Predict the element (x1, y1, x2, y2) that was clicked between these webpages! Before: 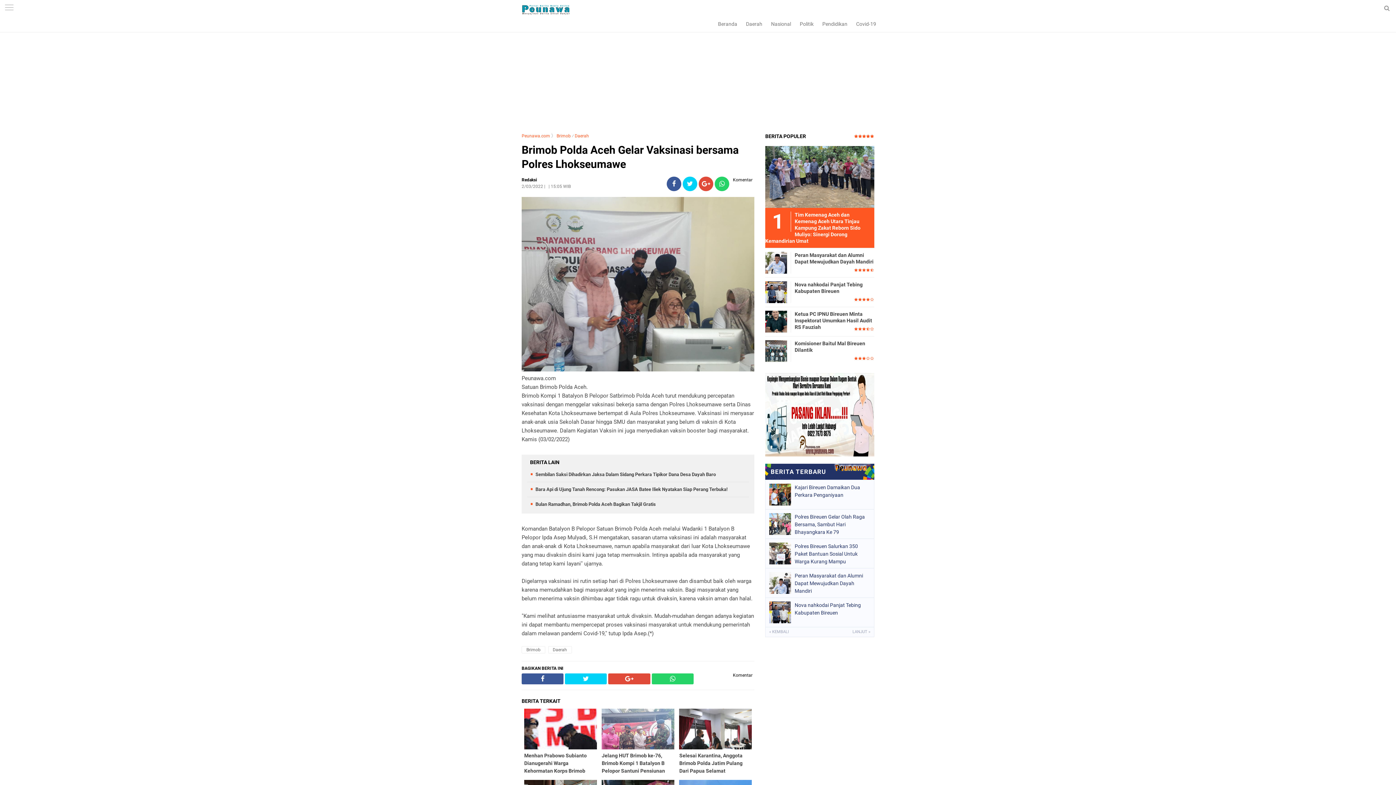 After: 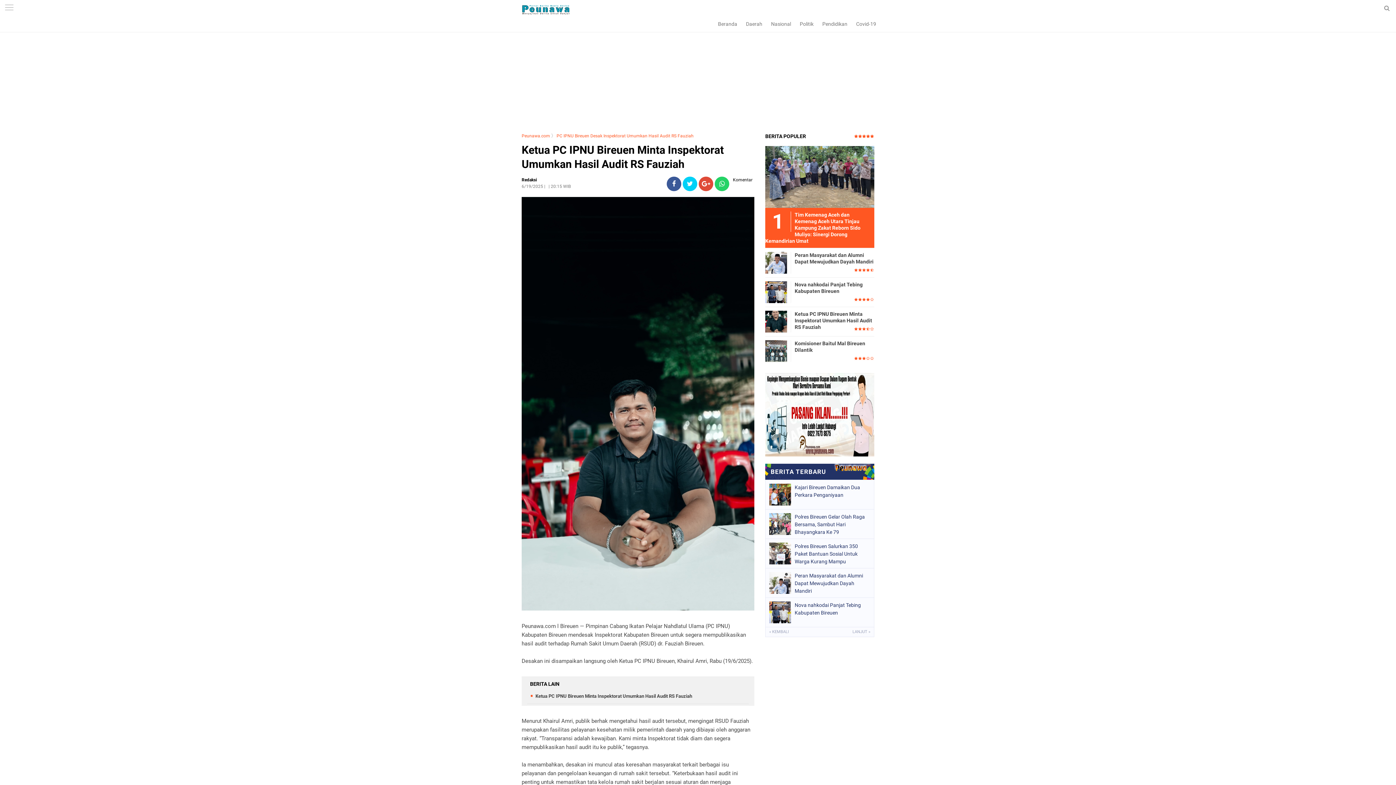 Action: bbox: (765, 310, 787, 332)